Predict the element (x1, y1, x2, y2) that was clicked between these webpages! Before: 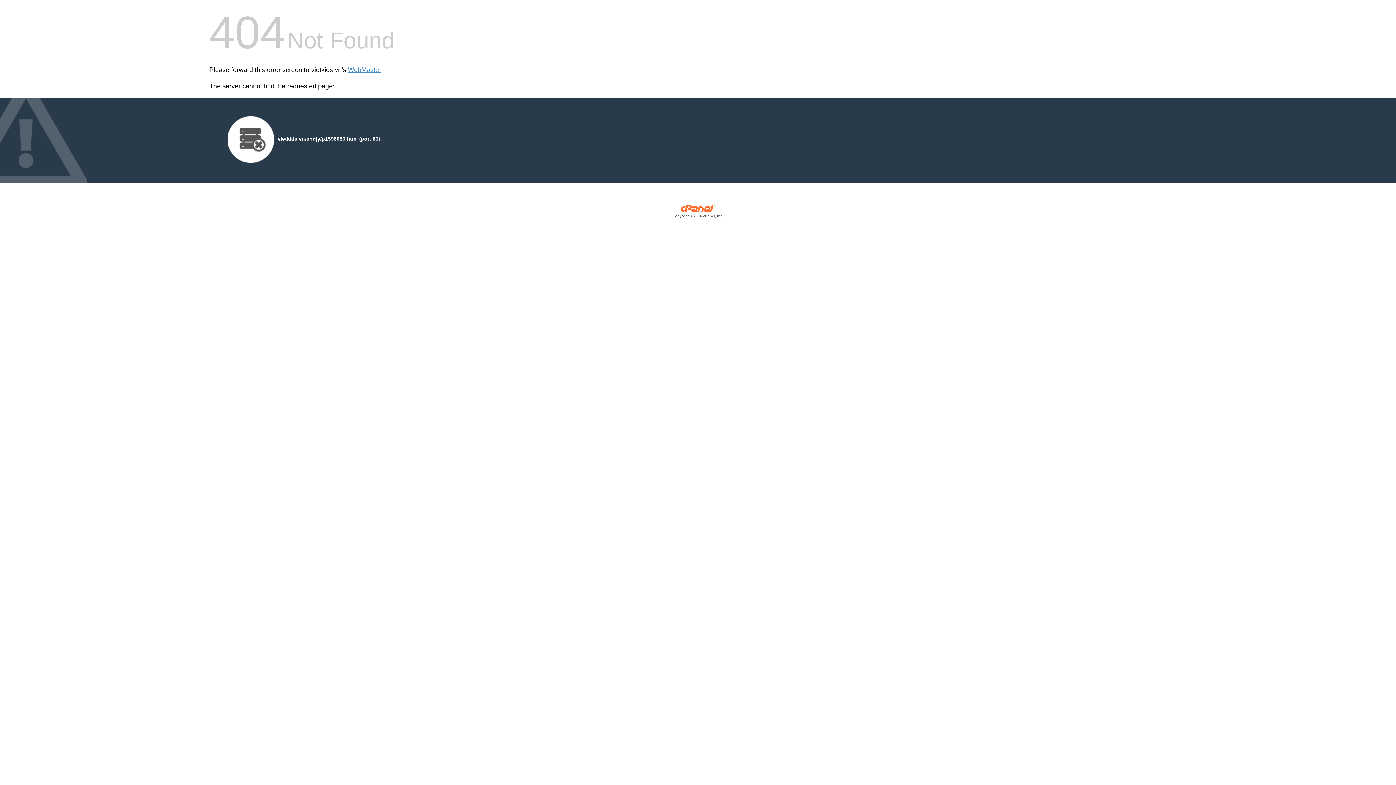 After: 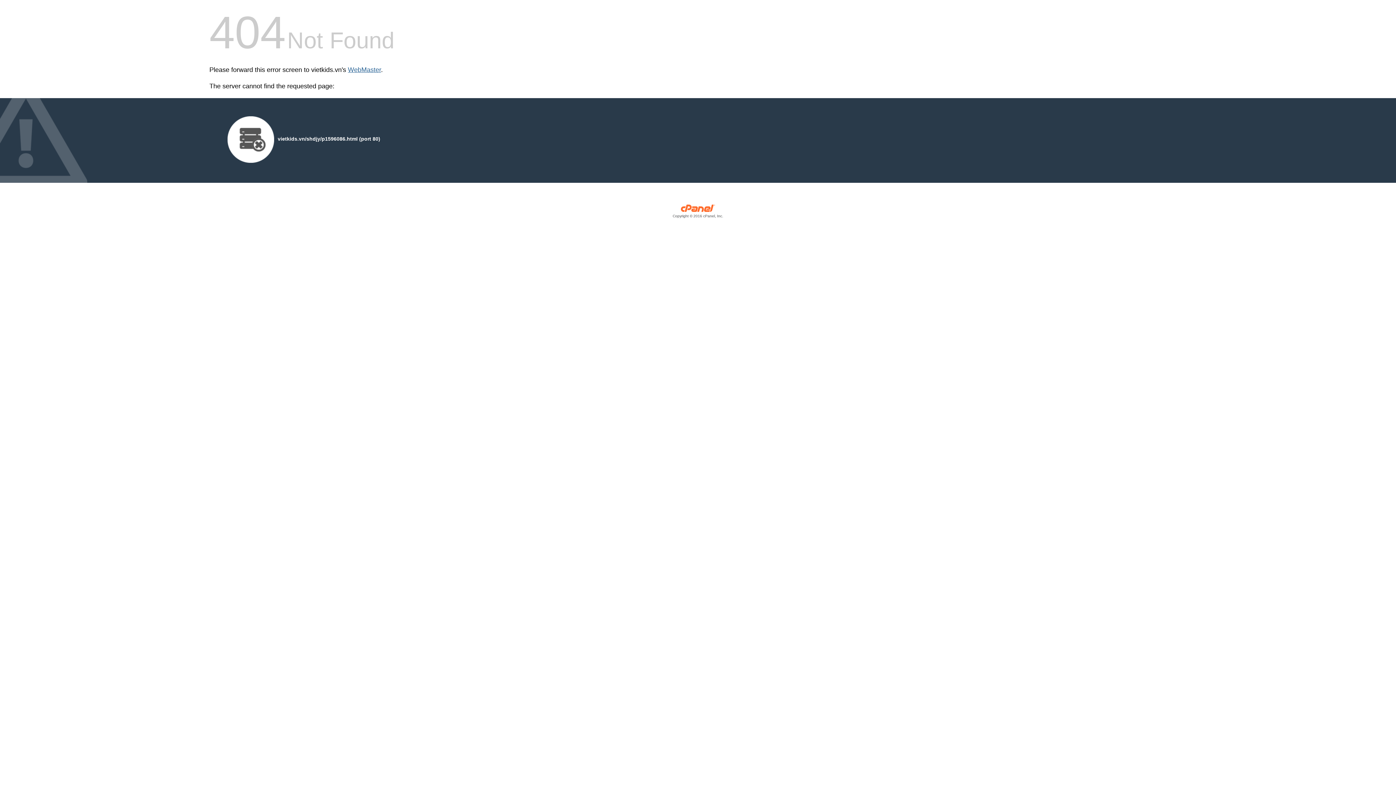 Action: label: WebMaster bbox: (348, 66, 381, 73)